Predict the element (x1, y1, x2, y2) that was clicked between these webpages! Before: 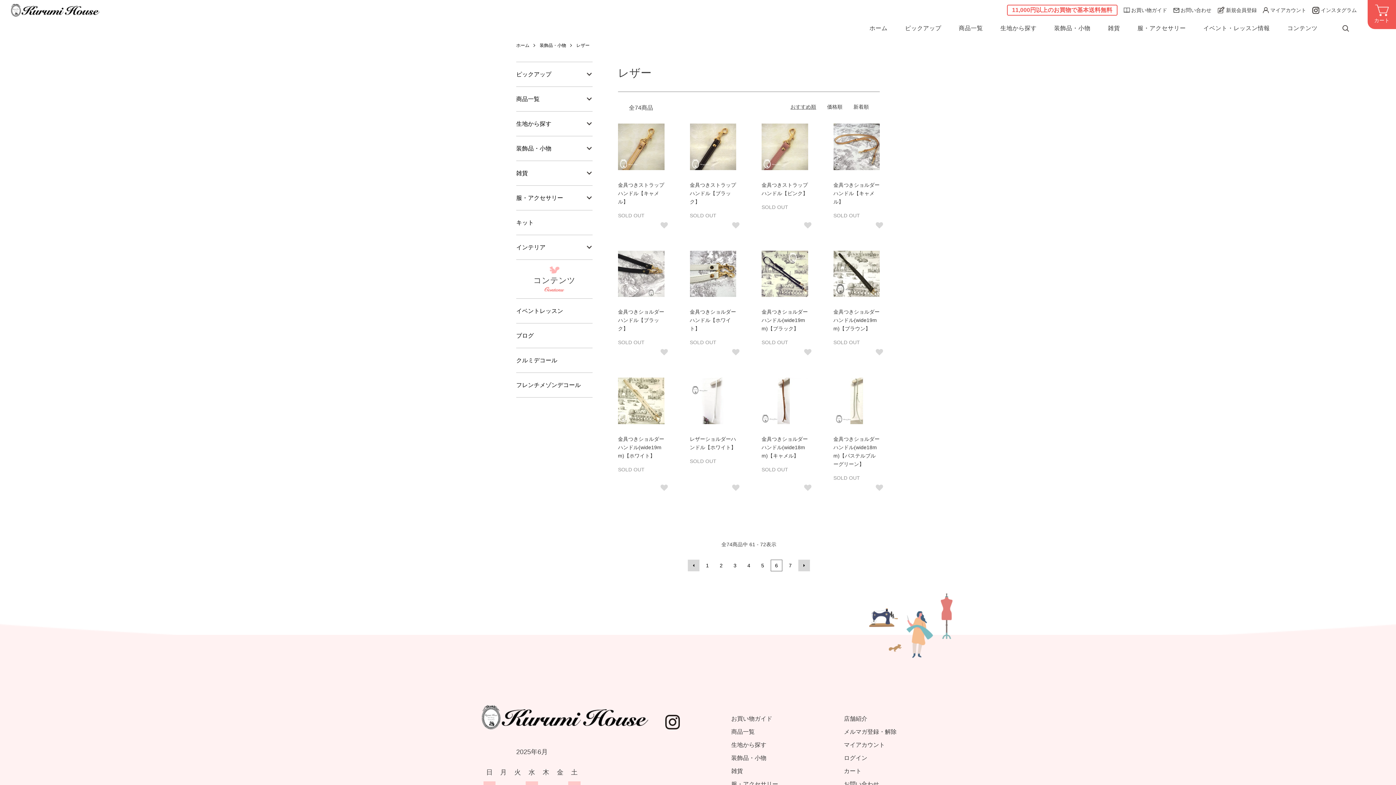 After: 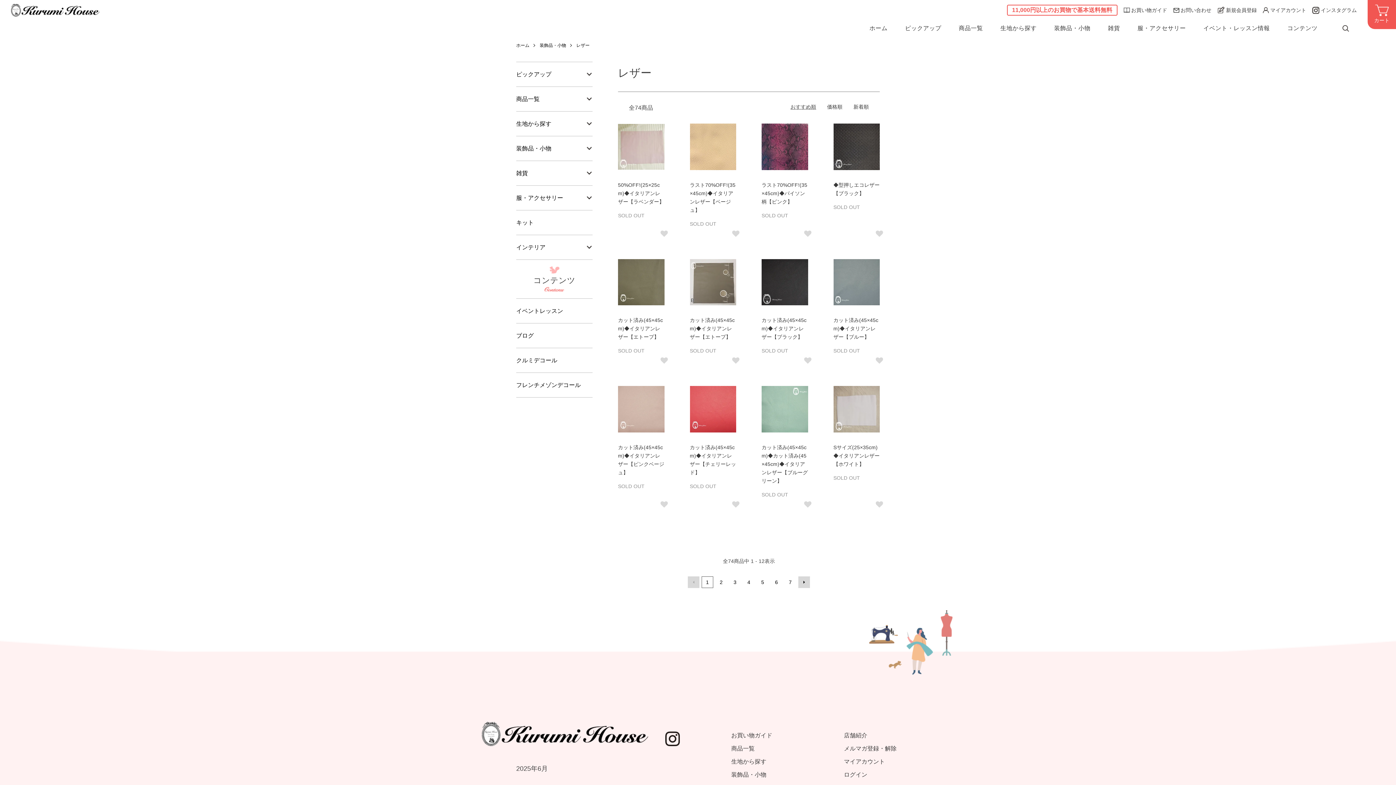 Action: bbox: (701, 559, 713, 571) label: 1